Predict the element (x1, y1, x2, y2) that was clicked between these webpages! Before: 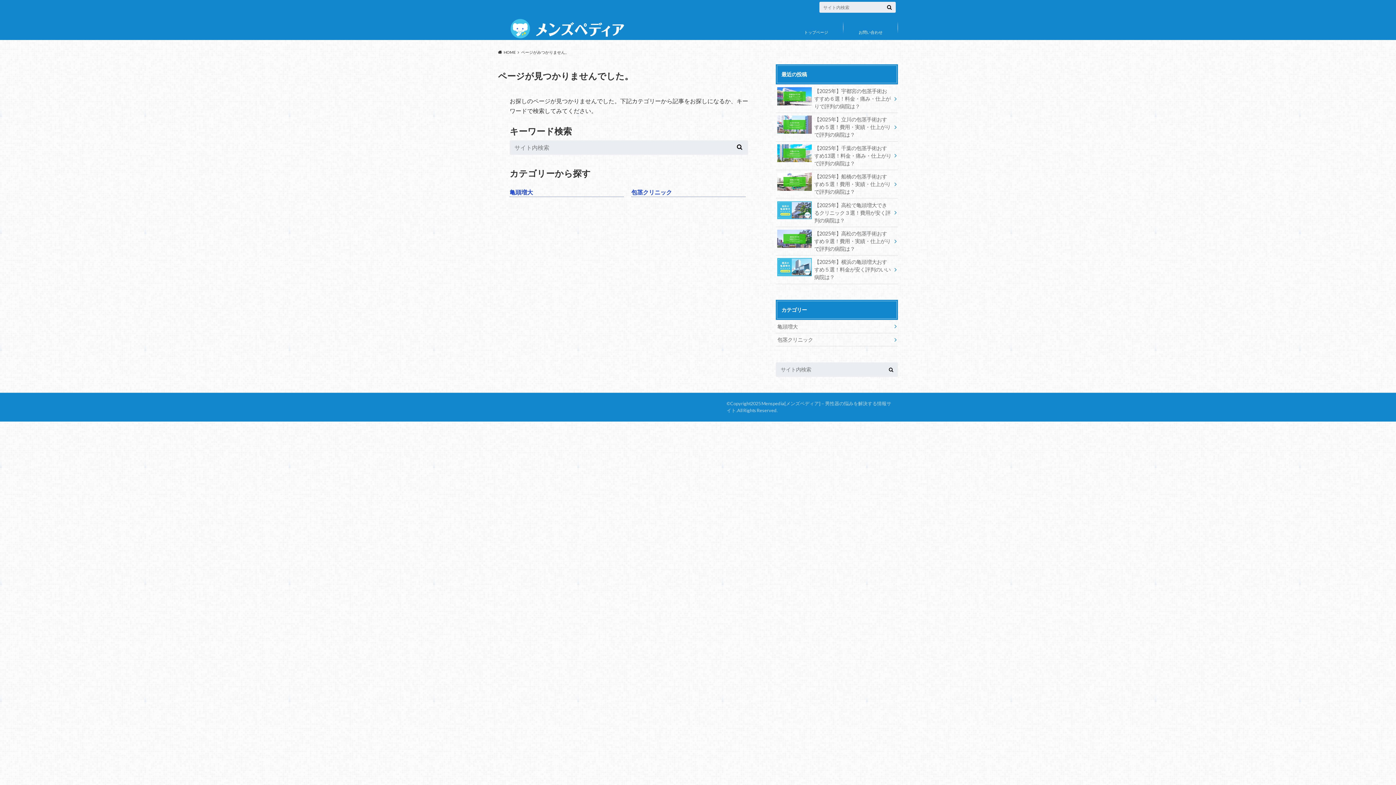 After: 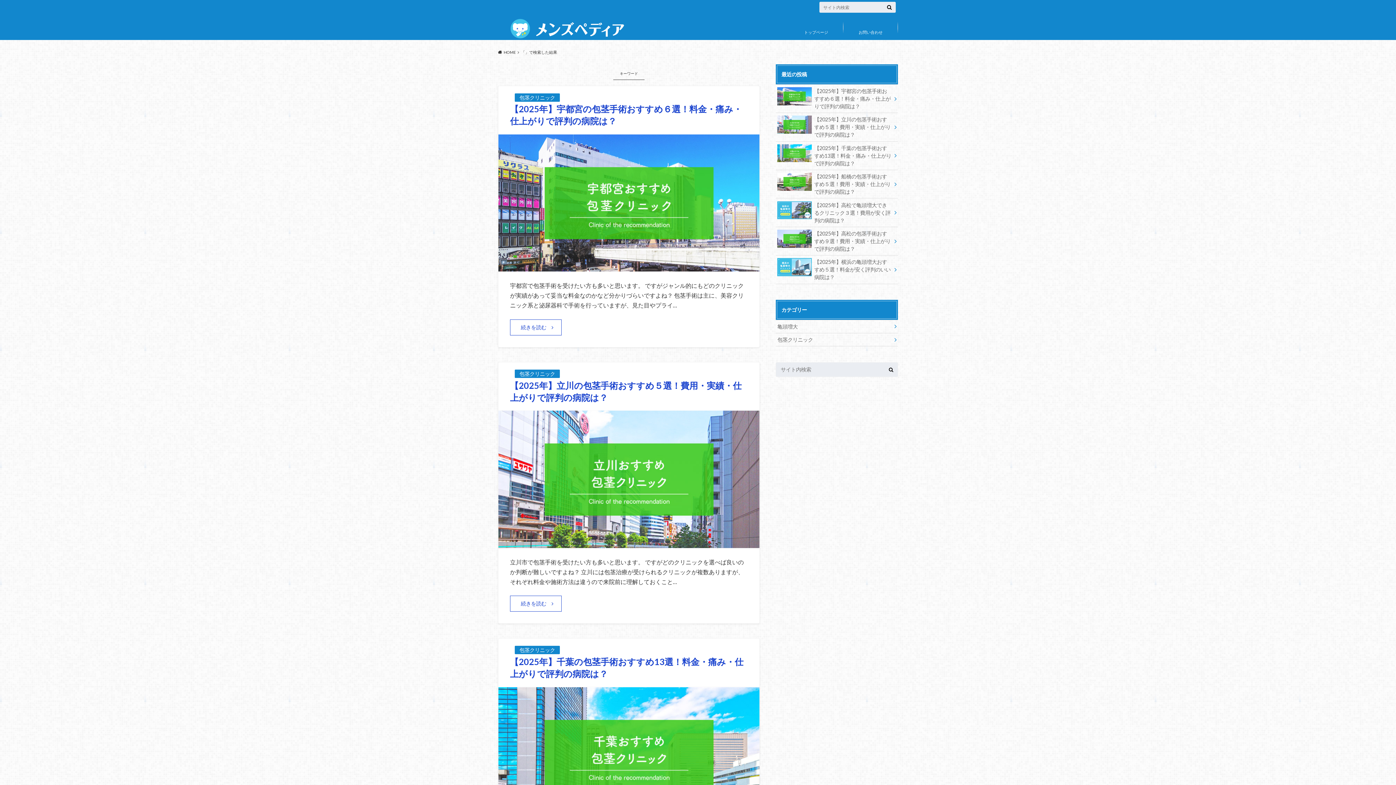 Action: bbox: (885, 3, 894, 10)